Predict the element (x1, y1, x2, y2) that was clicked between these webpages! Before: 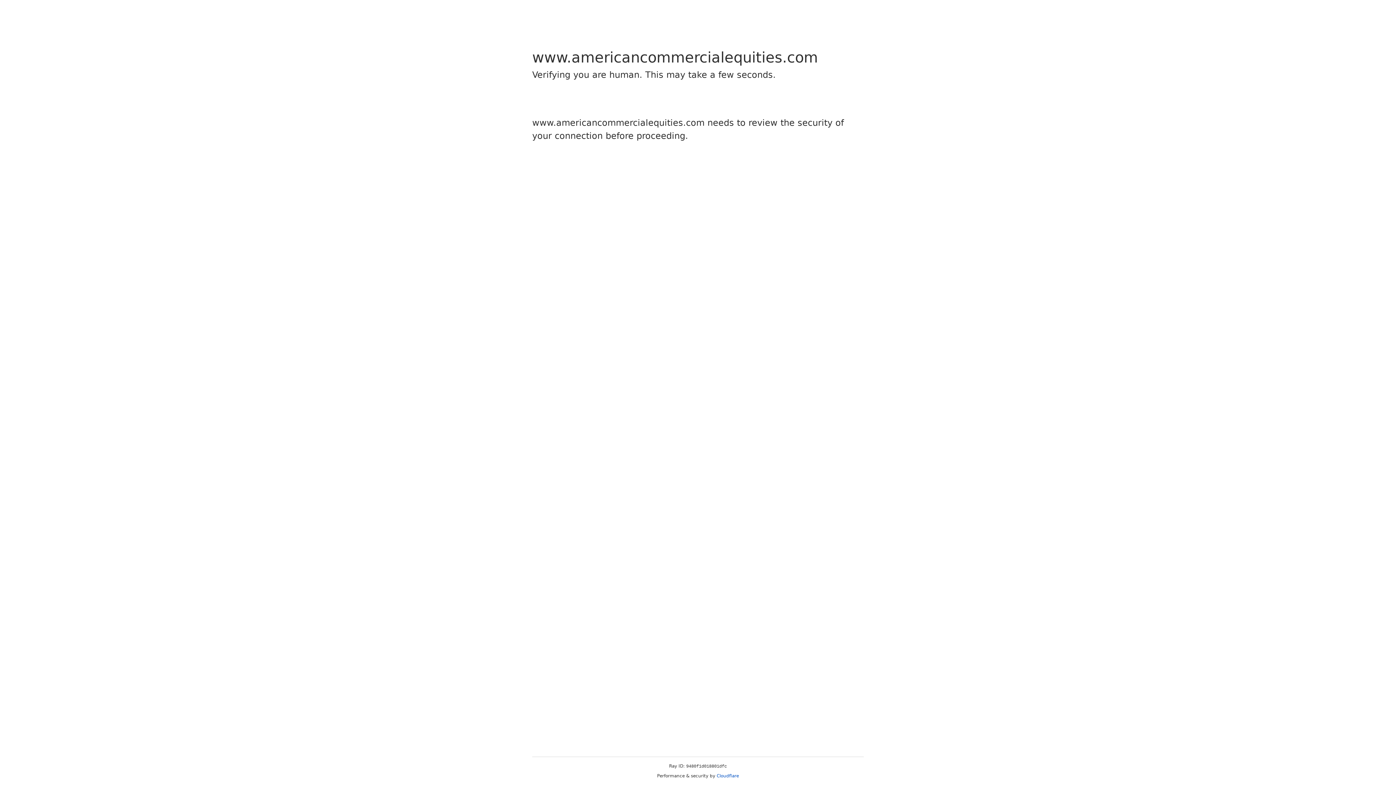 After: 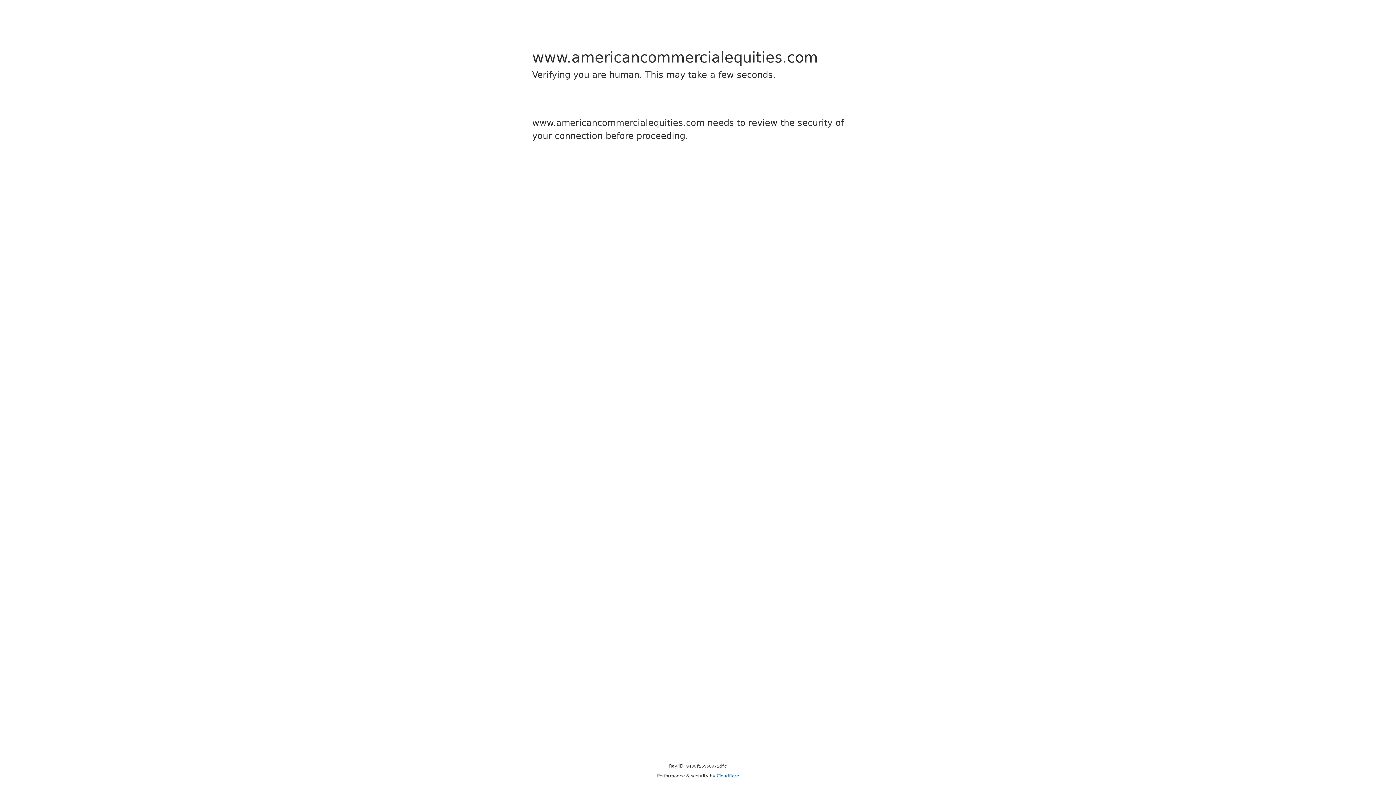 Action: label: Cloudflare bbox: (716, 773, 739, 778)